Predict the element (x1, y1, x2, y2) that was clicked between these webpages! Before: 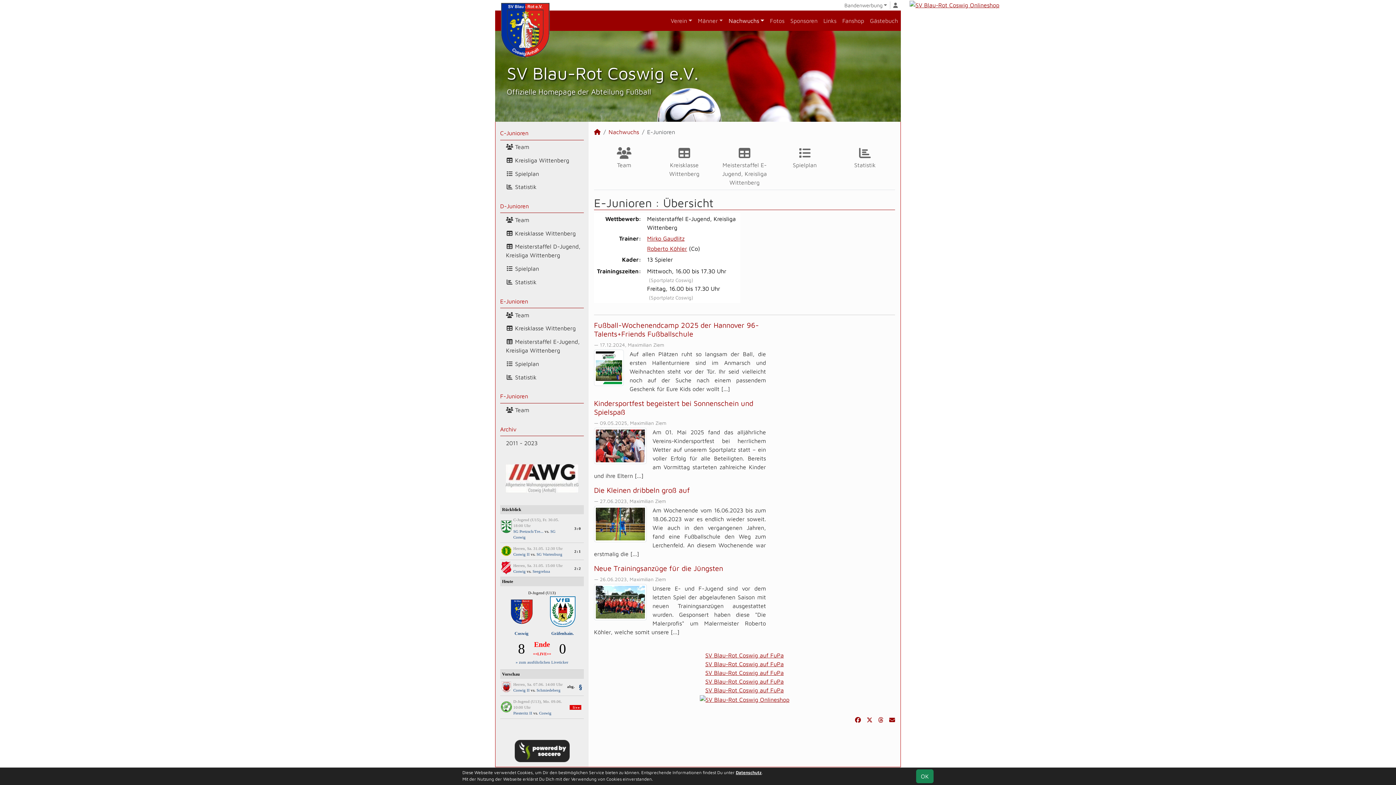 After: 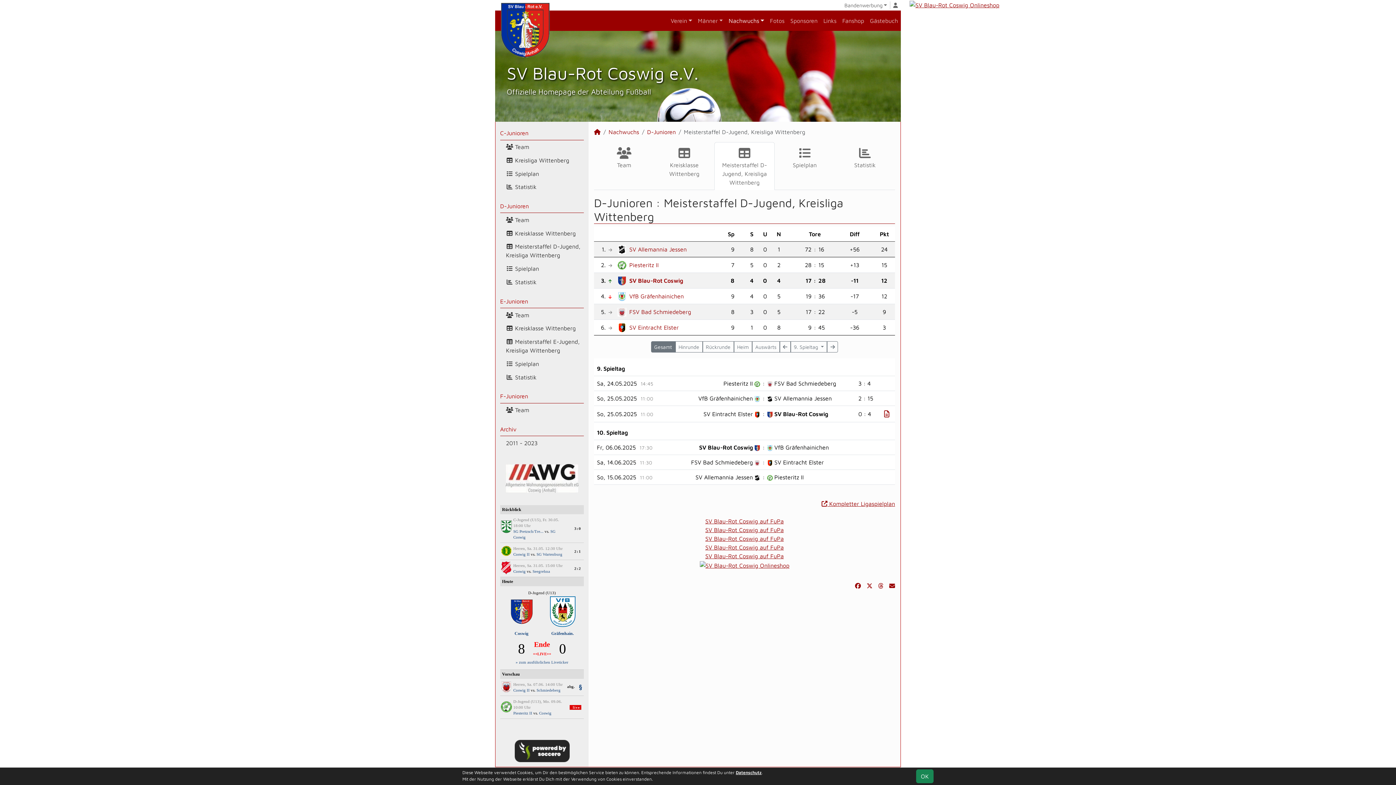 Action: label:  Meisterstaffel D-Jugend, Kreisliga Wittenberg bbox: (506, 240, 584, 262)